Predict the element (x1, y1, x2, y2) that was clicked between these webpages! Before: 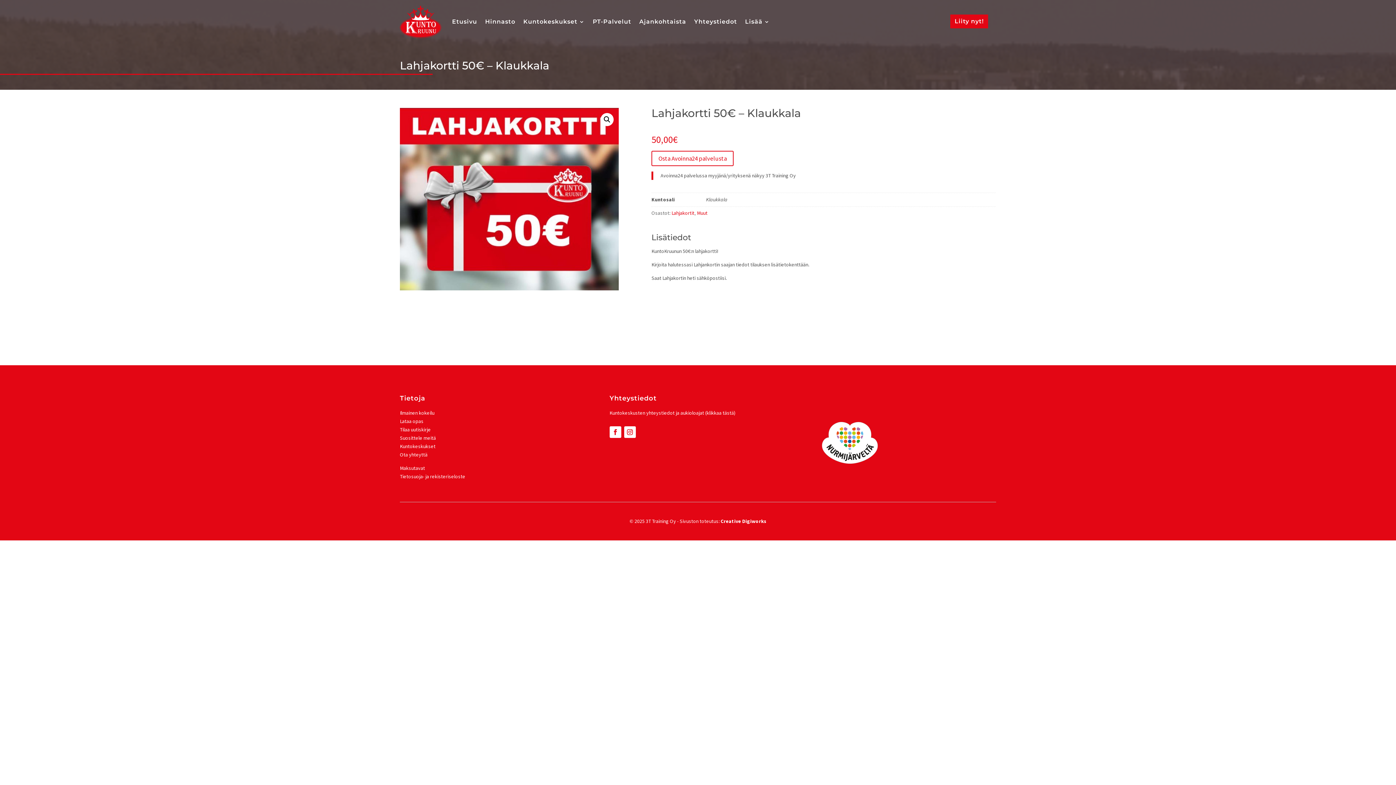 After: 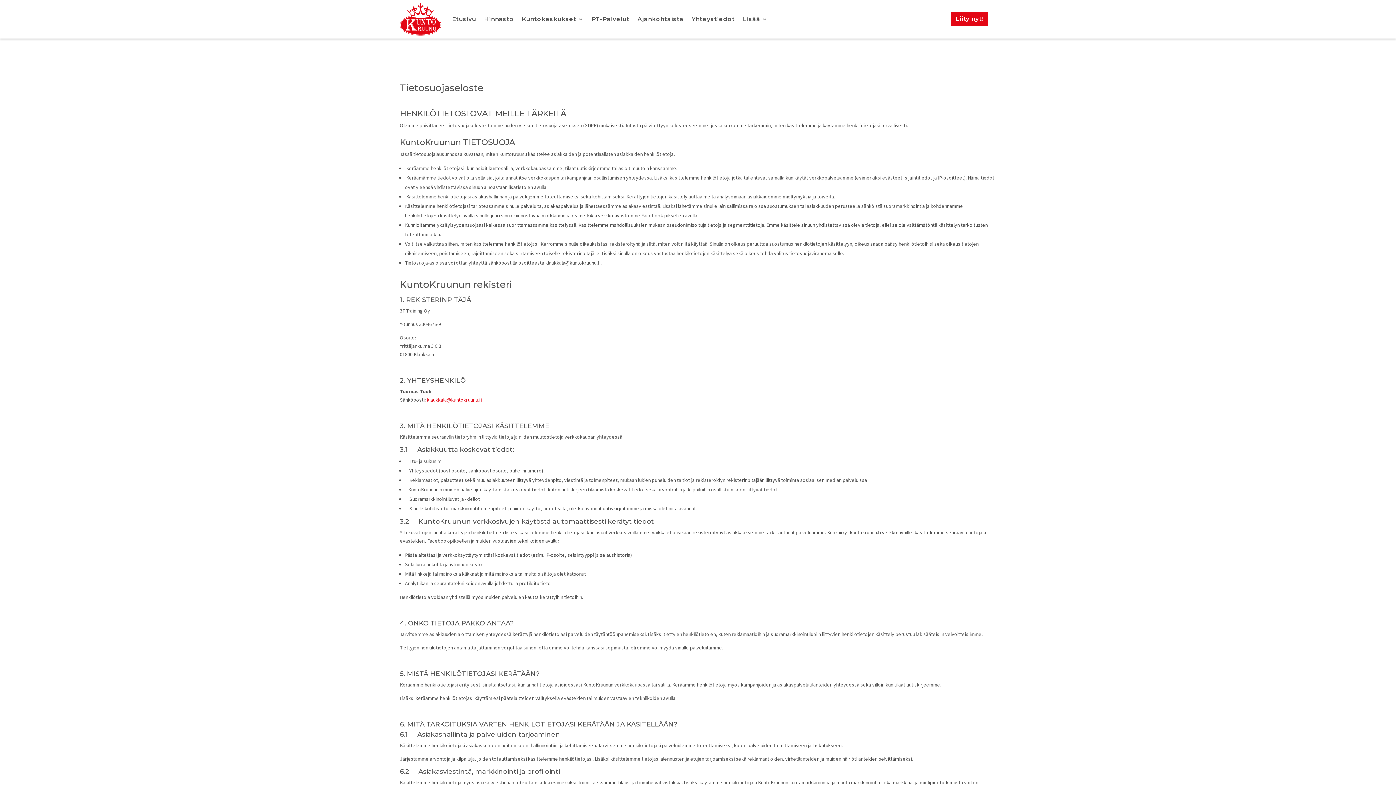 Action: label: Tietosuoja- ja rekisteriseloste bbox: (400, 473, 465, 479)